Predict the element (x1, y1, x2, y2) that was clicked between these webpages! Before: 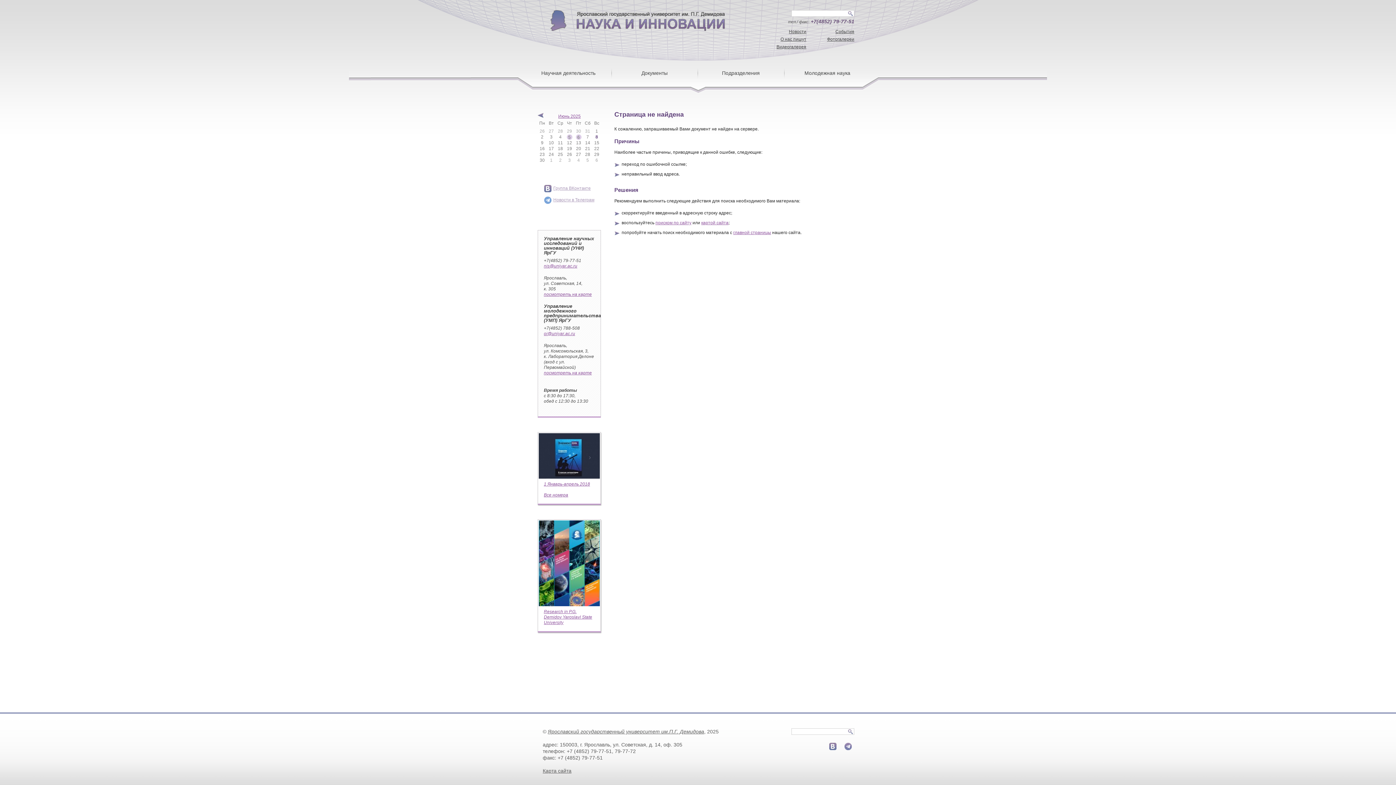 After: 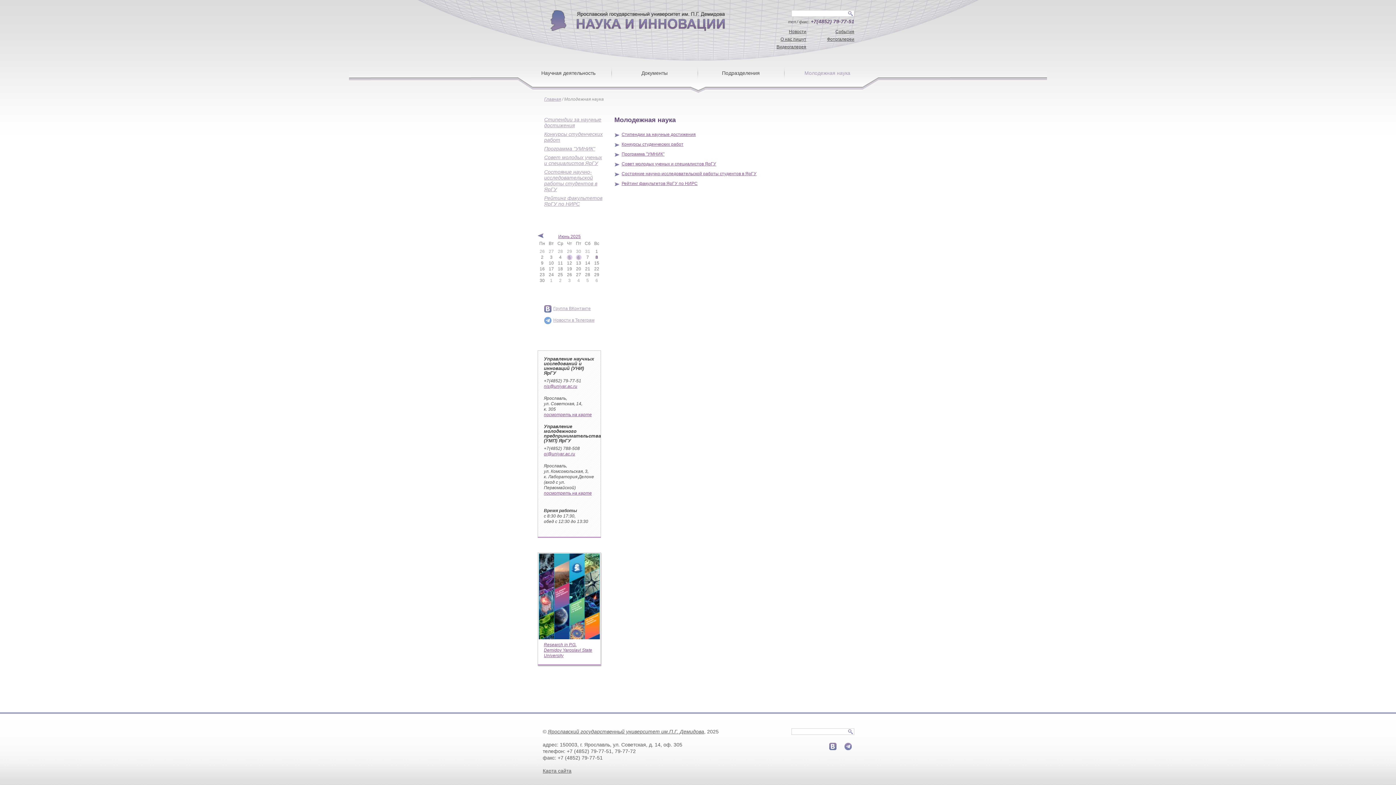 Action: bbox: (804, 70, 850, 76) label: Молодежная наука